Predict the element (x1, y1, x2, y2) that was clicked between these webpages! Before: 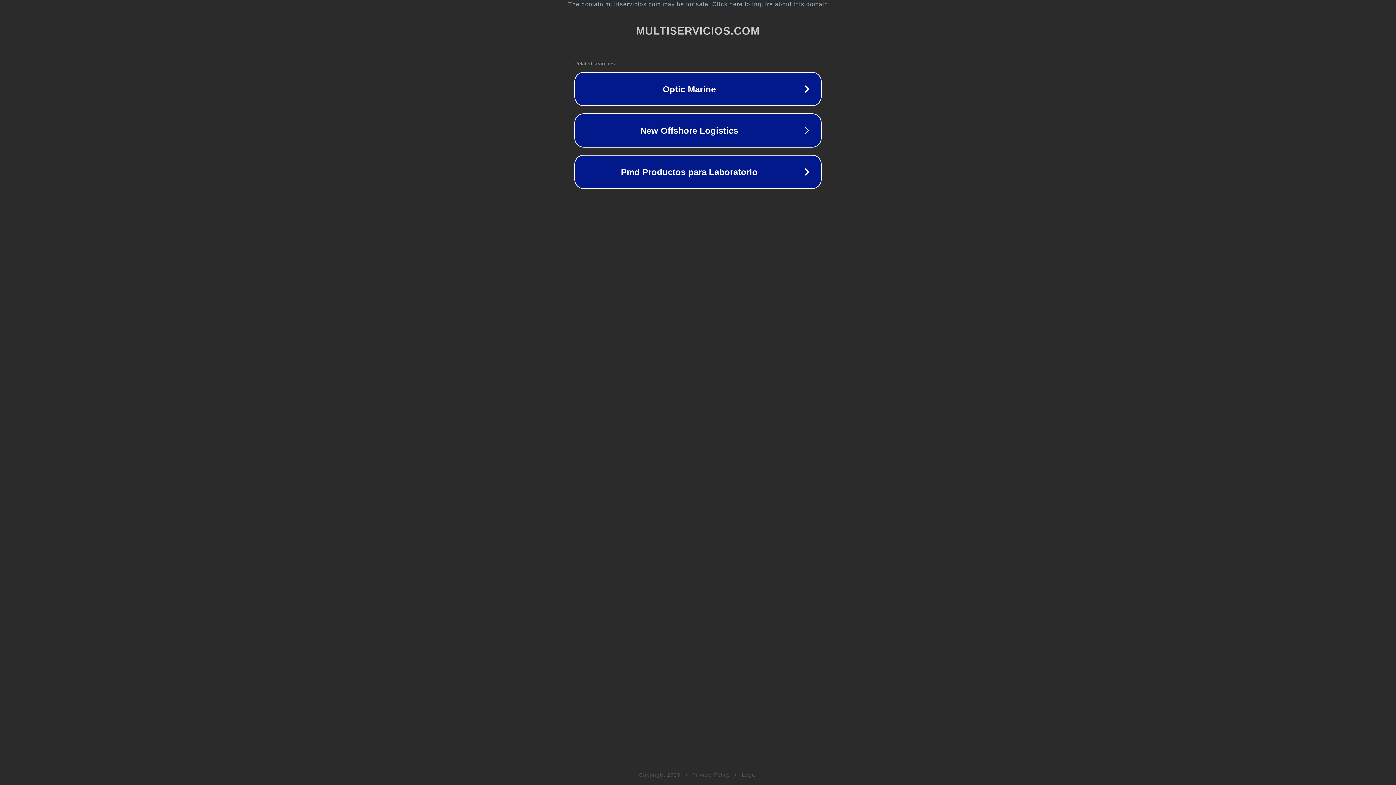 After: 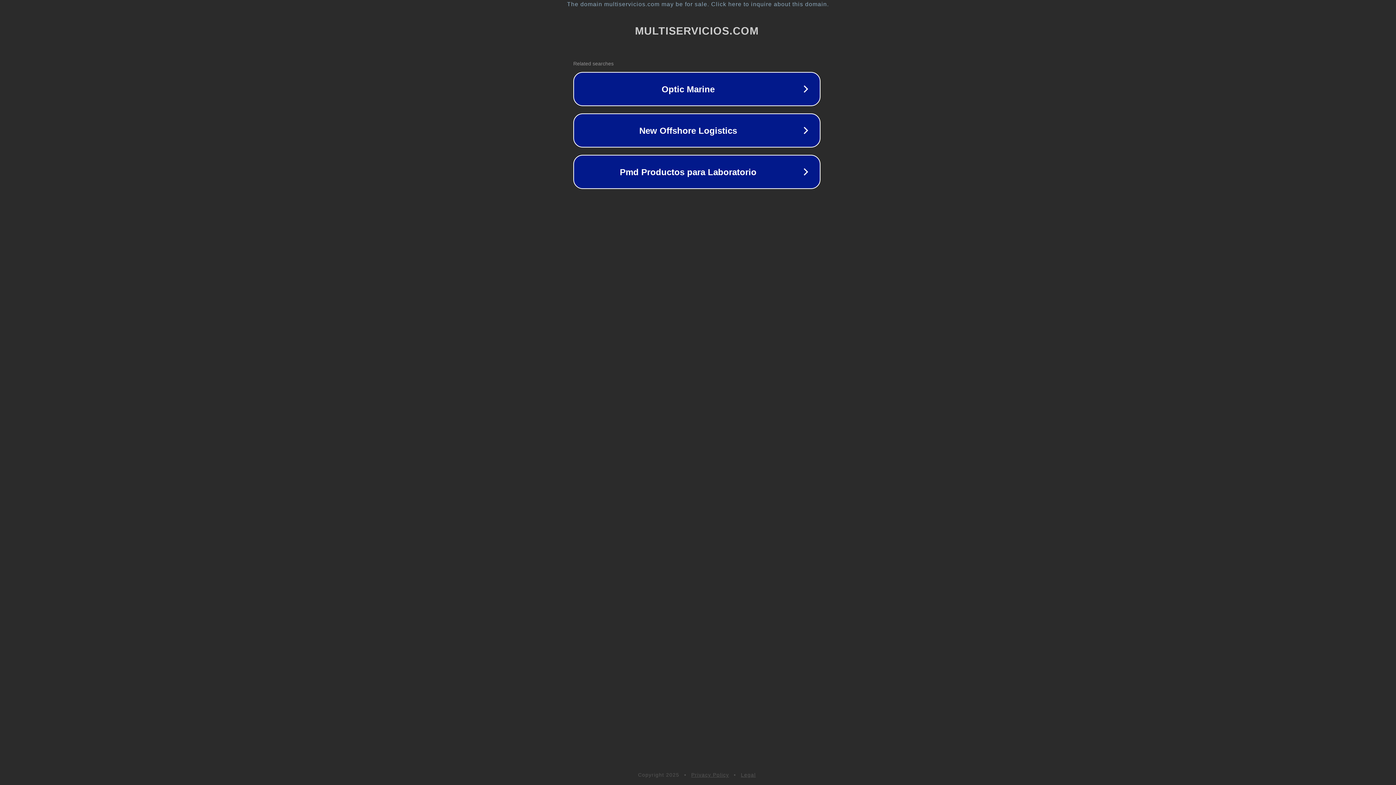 Action: label: The domain multiservicios.com may be for sale. Click here to inquire about this domain. bbox: (1, 1, 1397, 7)